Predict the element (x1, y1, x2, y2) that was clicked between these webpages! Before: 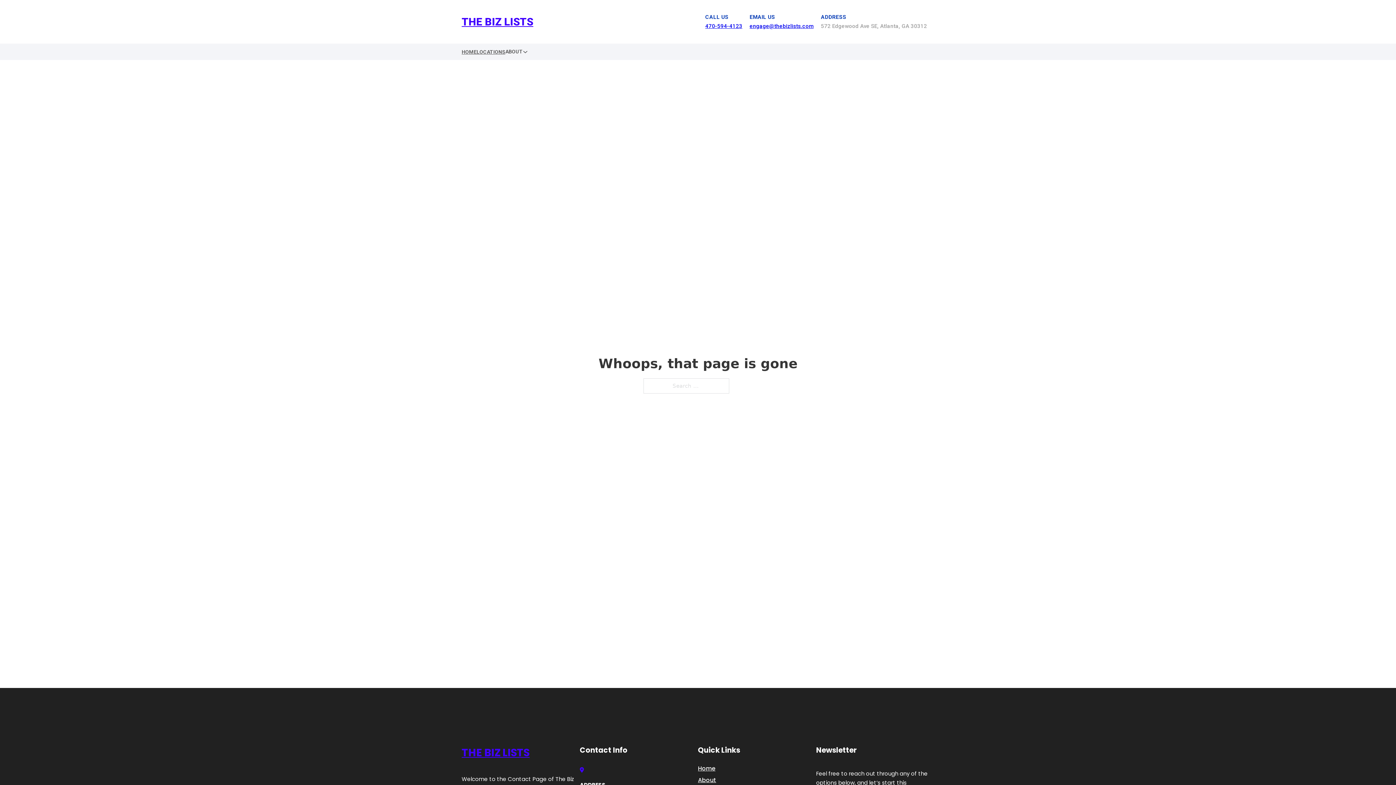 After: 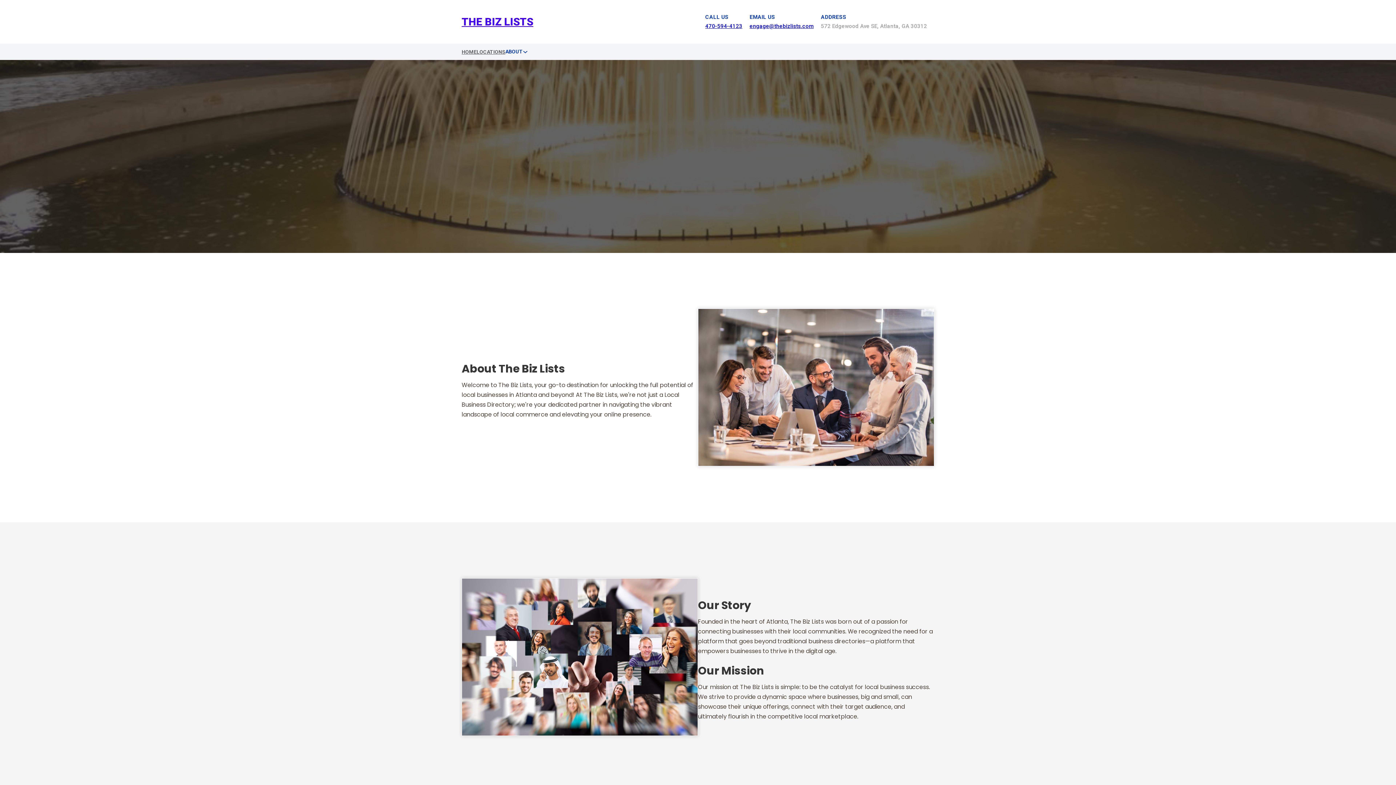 Action: bbox: (698, 775, 716, 785) label: About